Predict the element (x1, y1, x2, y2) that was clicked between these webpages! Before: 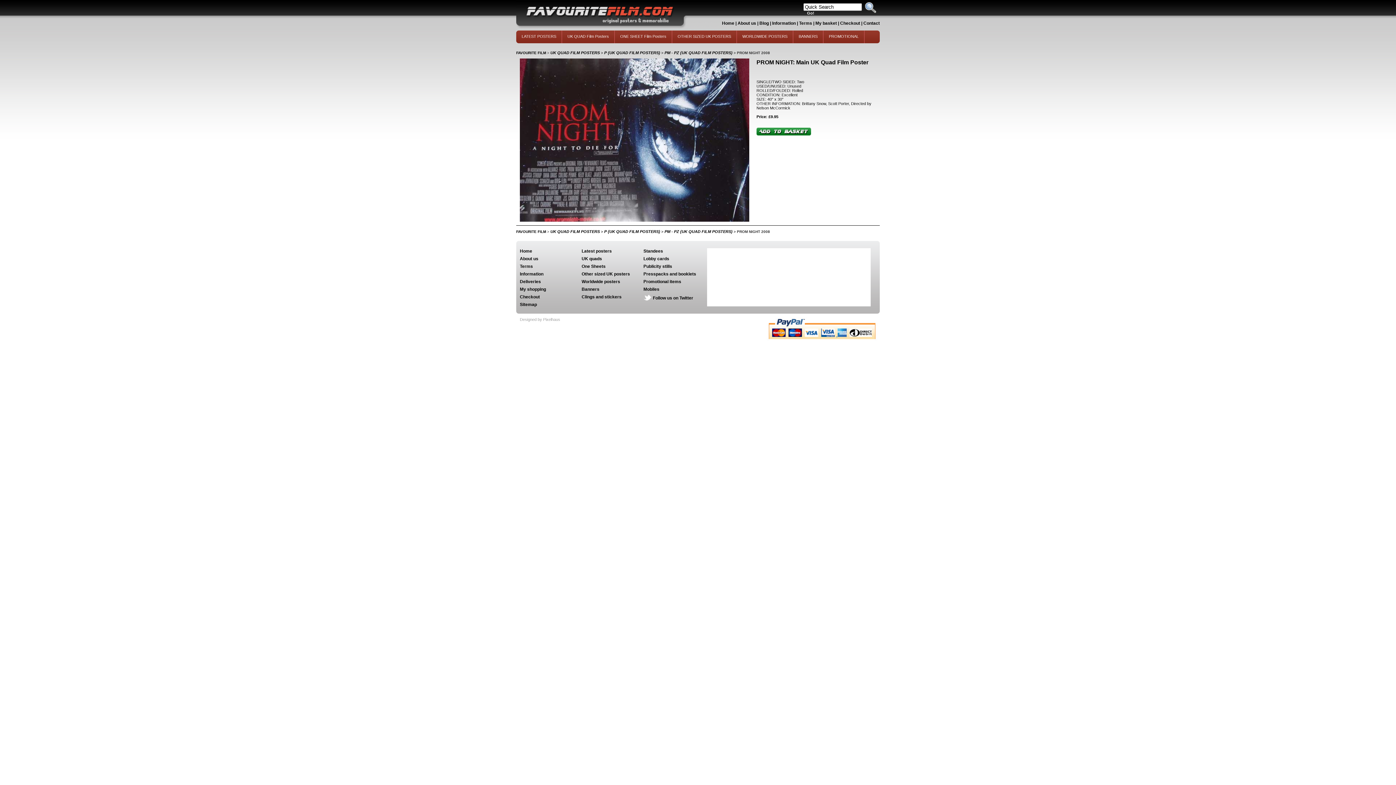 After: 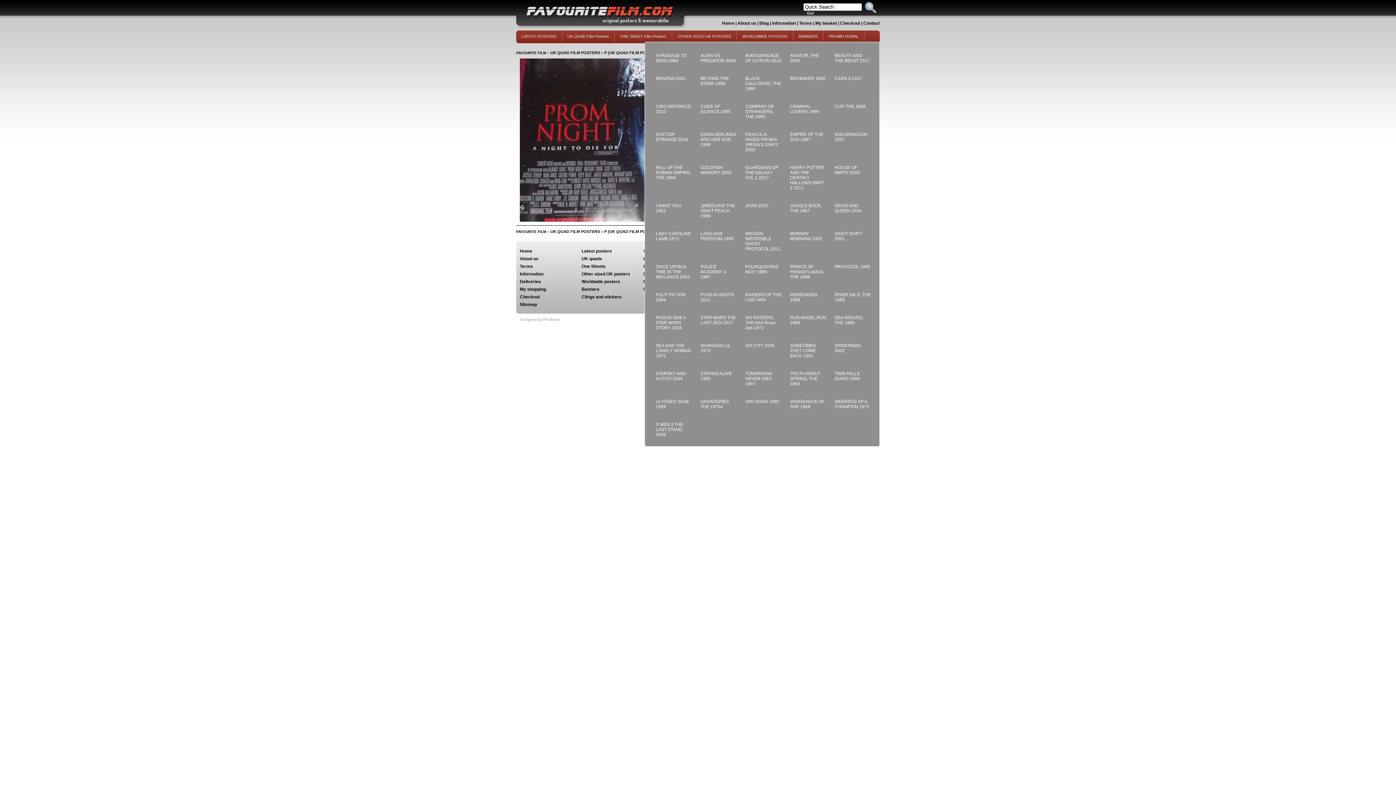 Action: label: OTHER SIZED UK POSTERS bbox: (672, 30, 737, 43)